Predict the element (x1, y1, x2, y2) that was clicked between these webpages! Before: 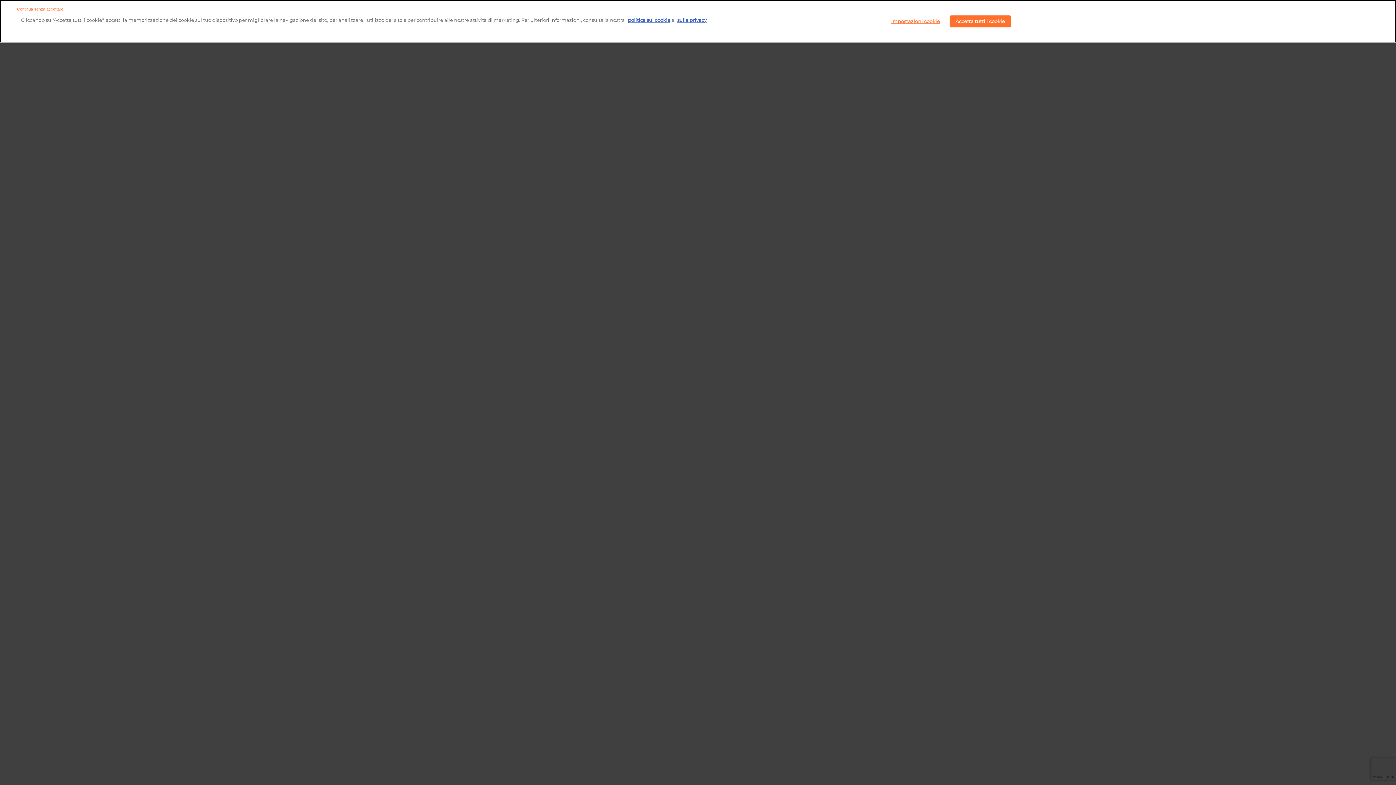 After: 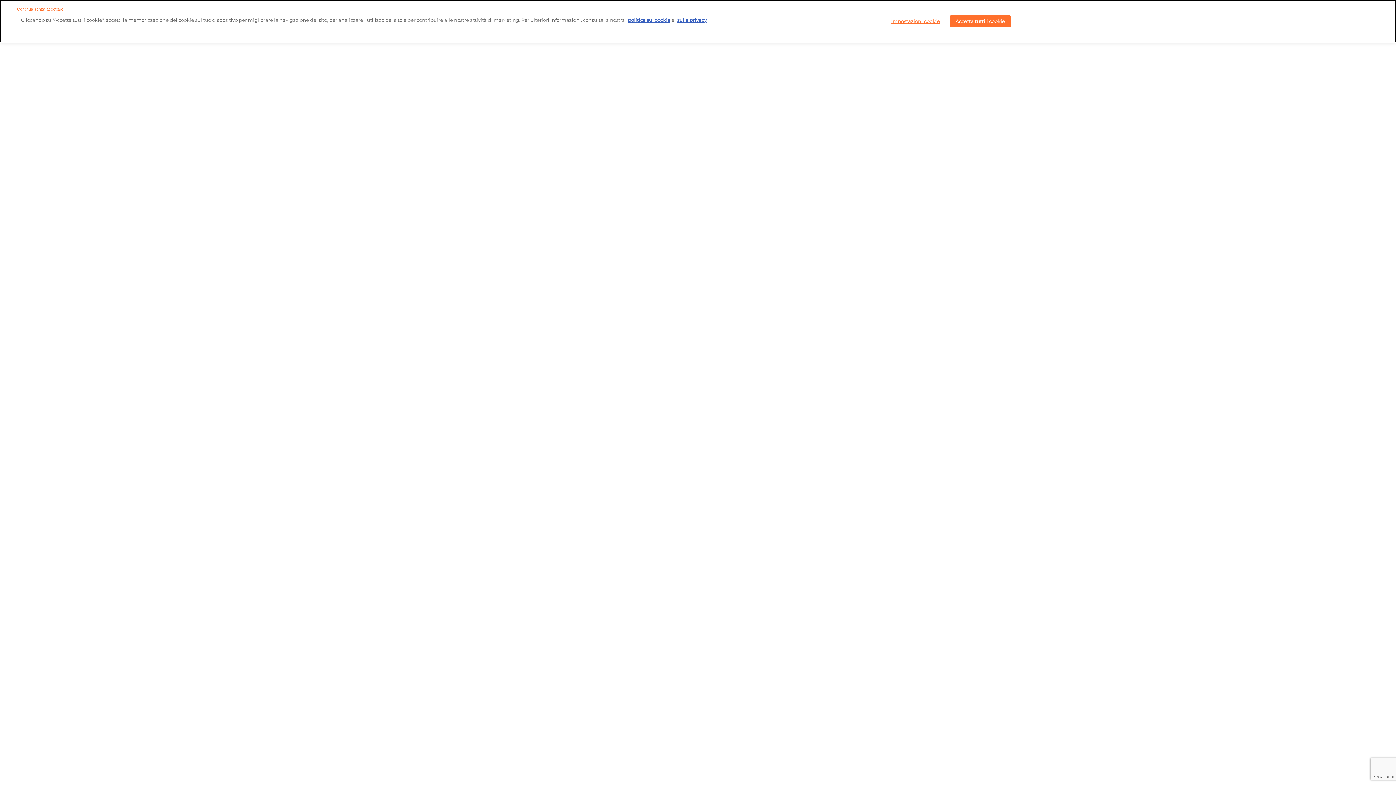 Action: label: sulla privacy bbox: (677, 17, 706, 22)